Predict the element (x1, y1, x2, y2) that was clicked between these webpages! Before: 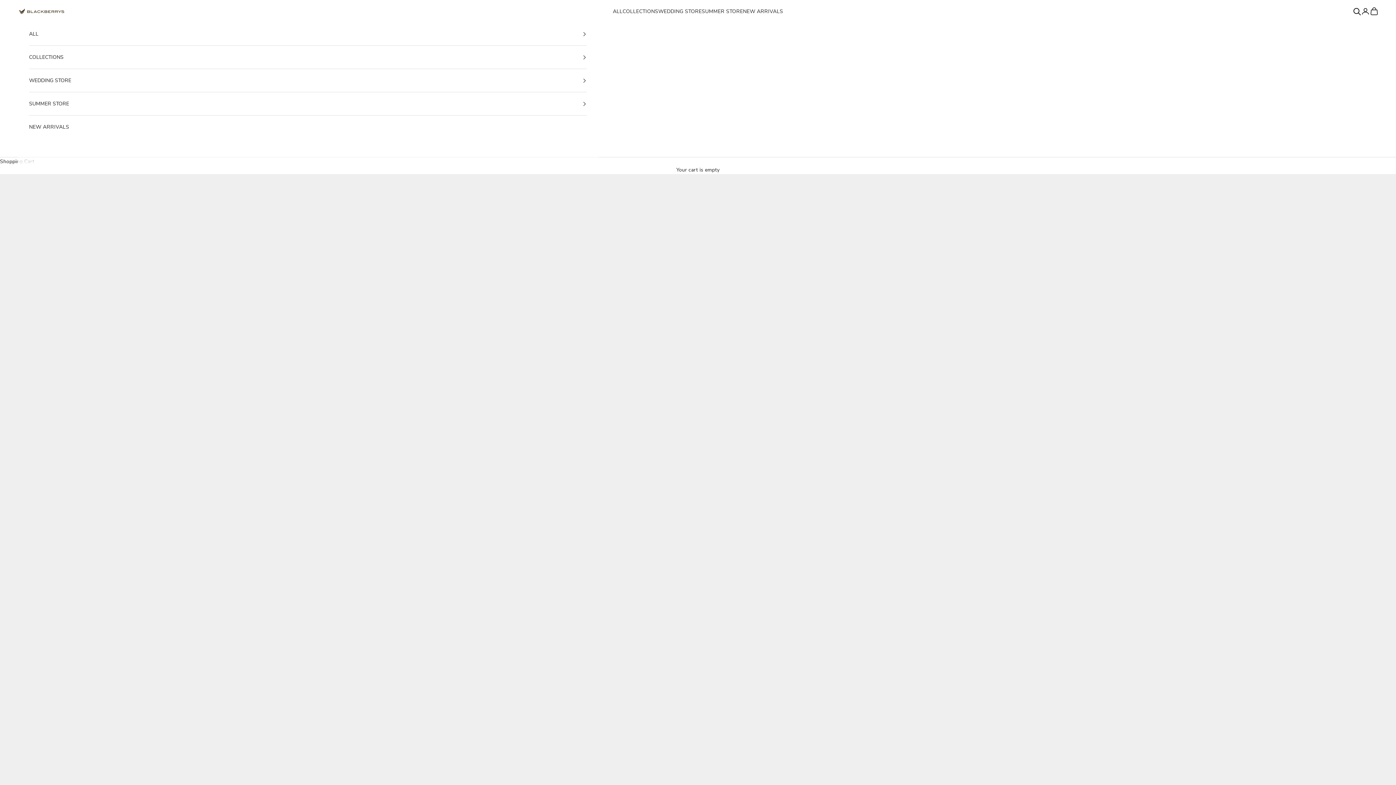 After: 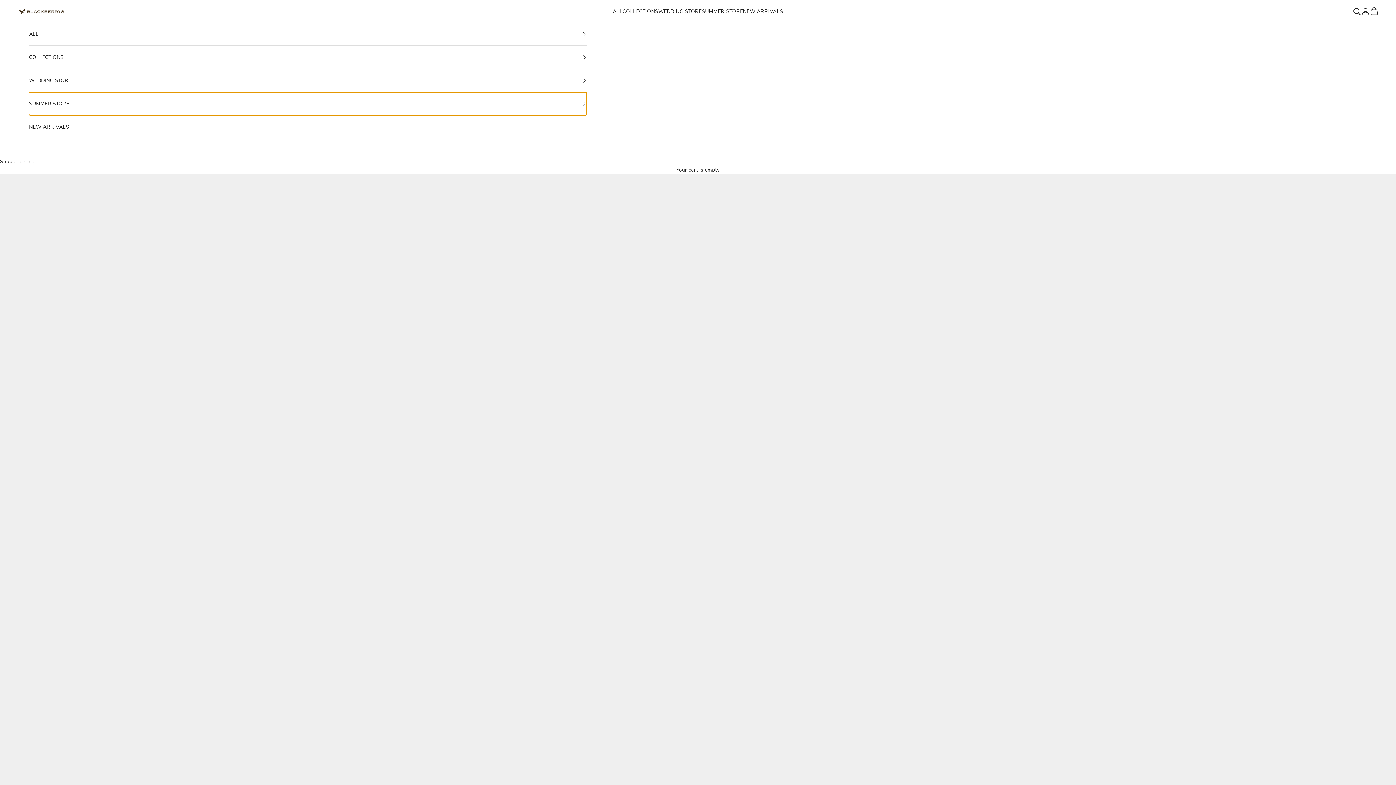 Action: bbox: (29, 92, 586, 115) label: SUMMER STORE